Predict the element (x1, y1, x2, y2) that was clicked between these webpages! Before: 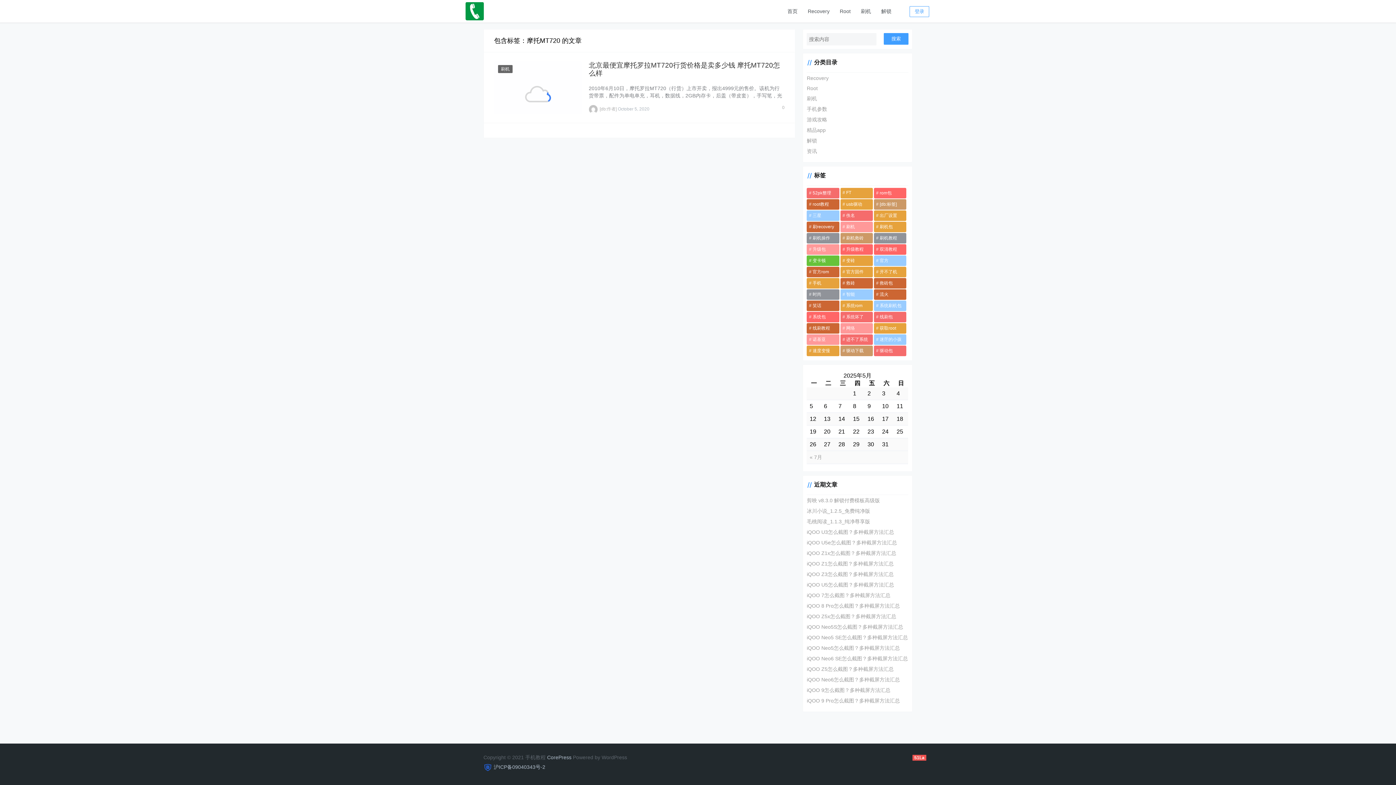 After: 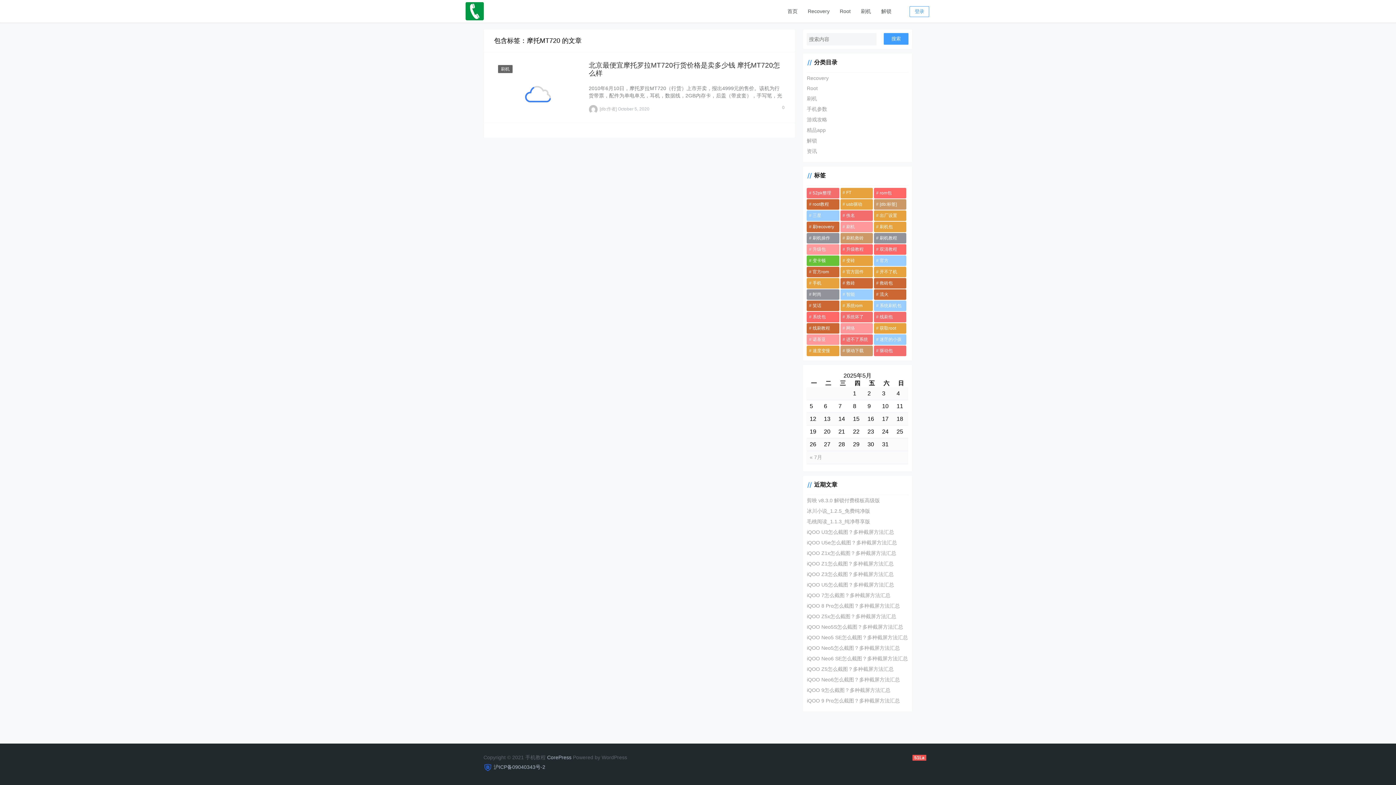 Action: label: 沪ICP备09040343号-2 bbox: (493, 764, 545, 770)